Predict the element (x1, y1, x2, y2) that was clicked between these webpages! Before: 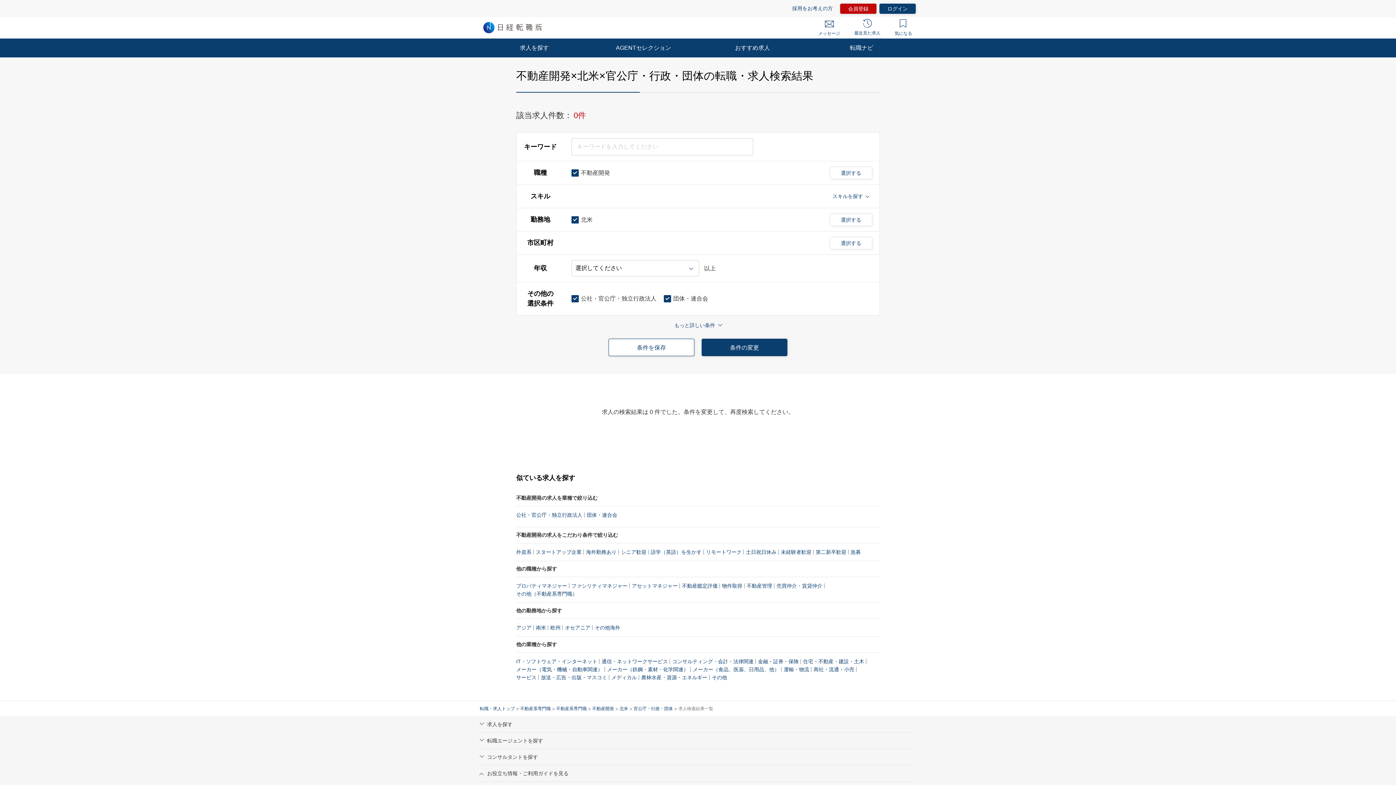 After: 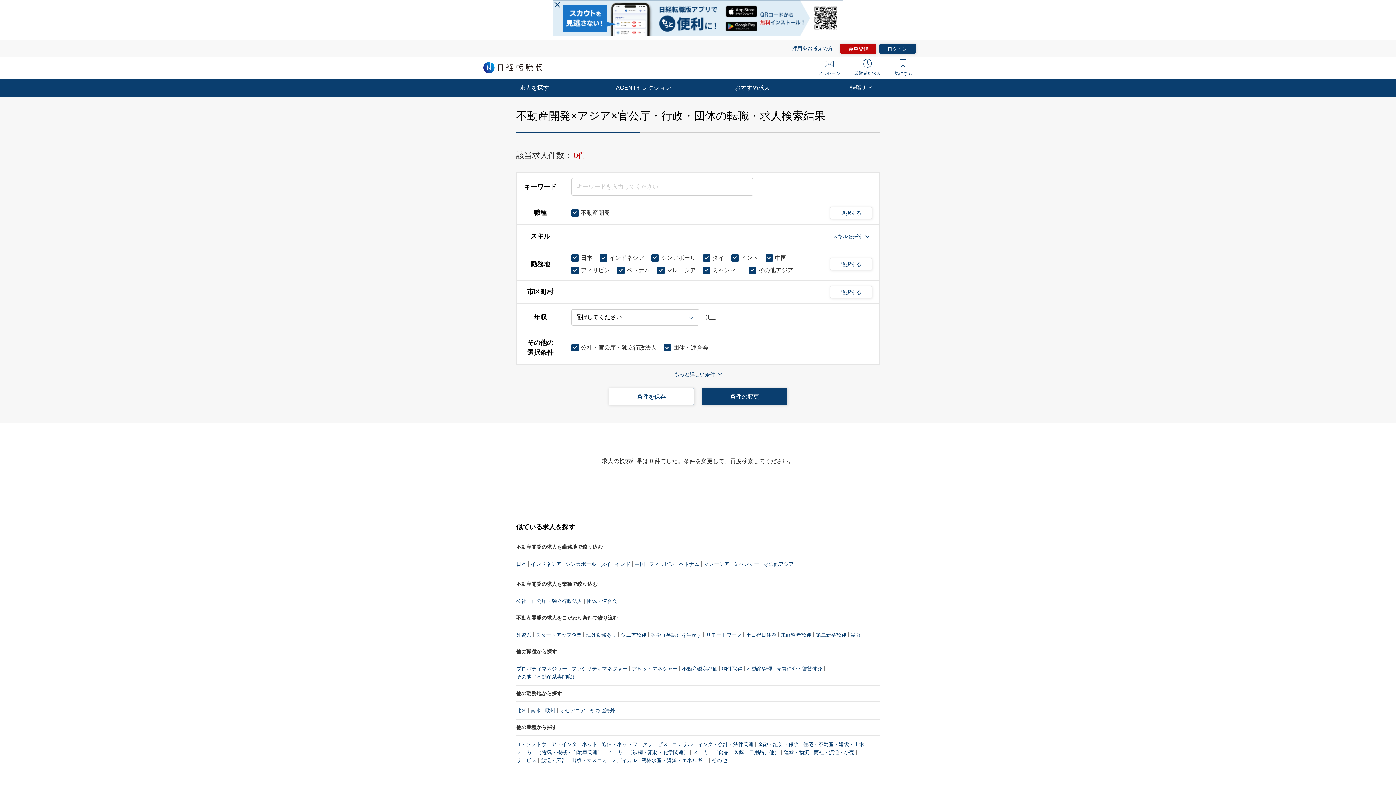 Action: label: アジア bbox: (516, 624, 531, 632)